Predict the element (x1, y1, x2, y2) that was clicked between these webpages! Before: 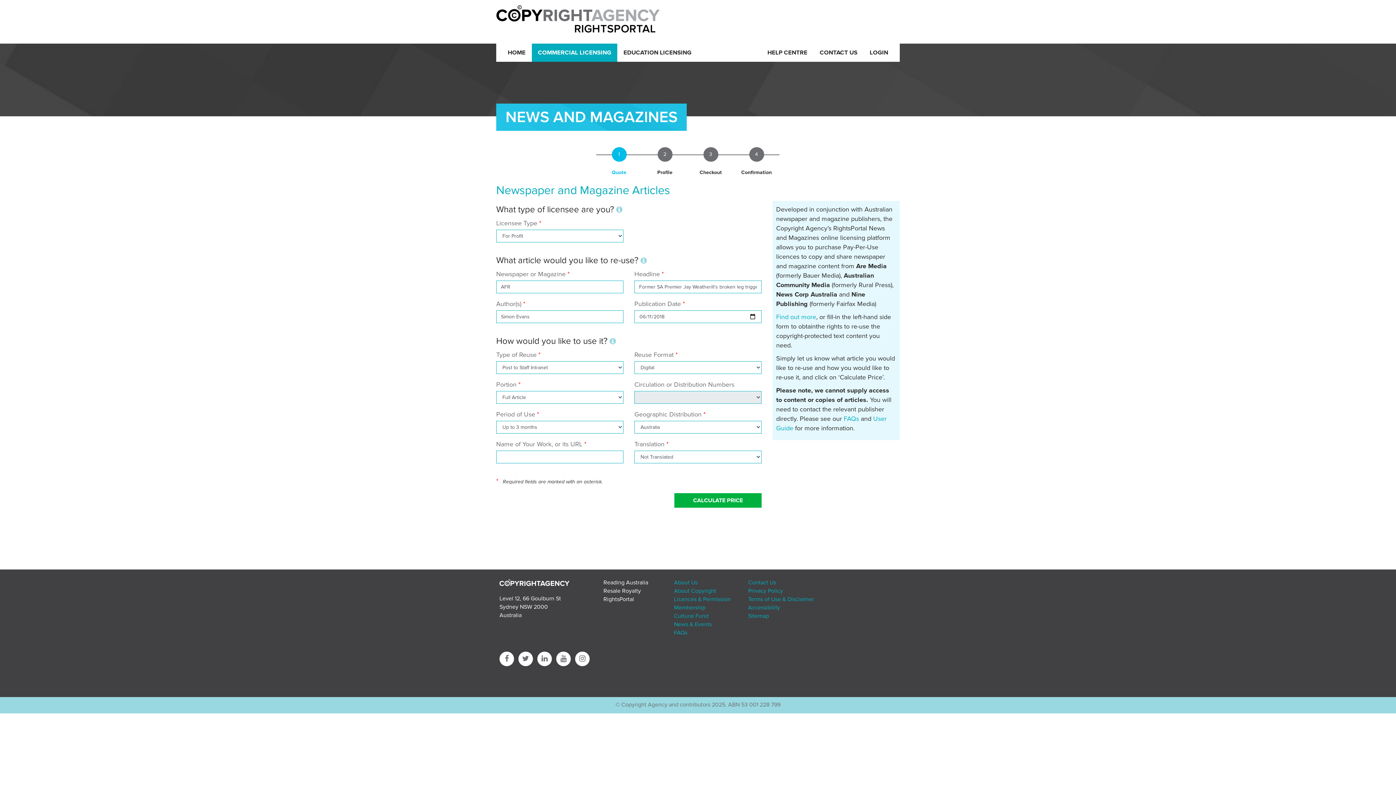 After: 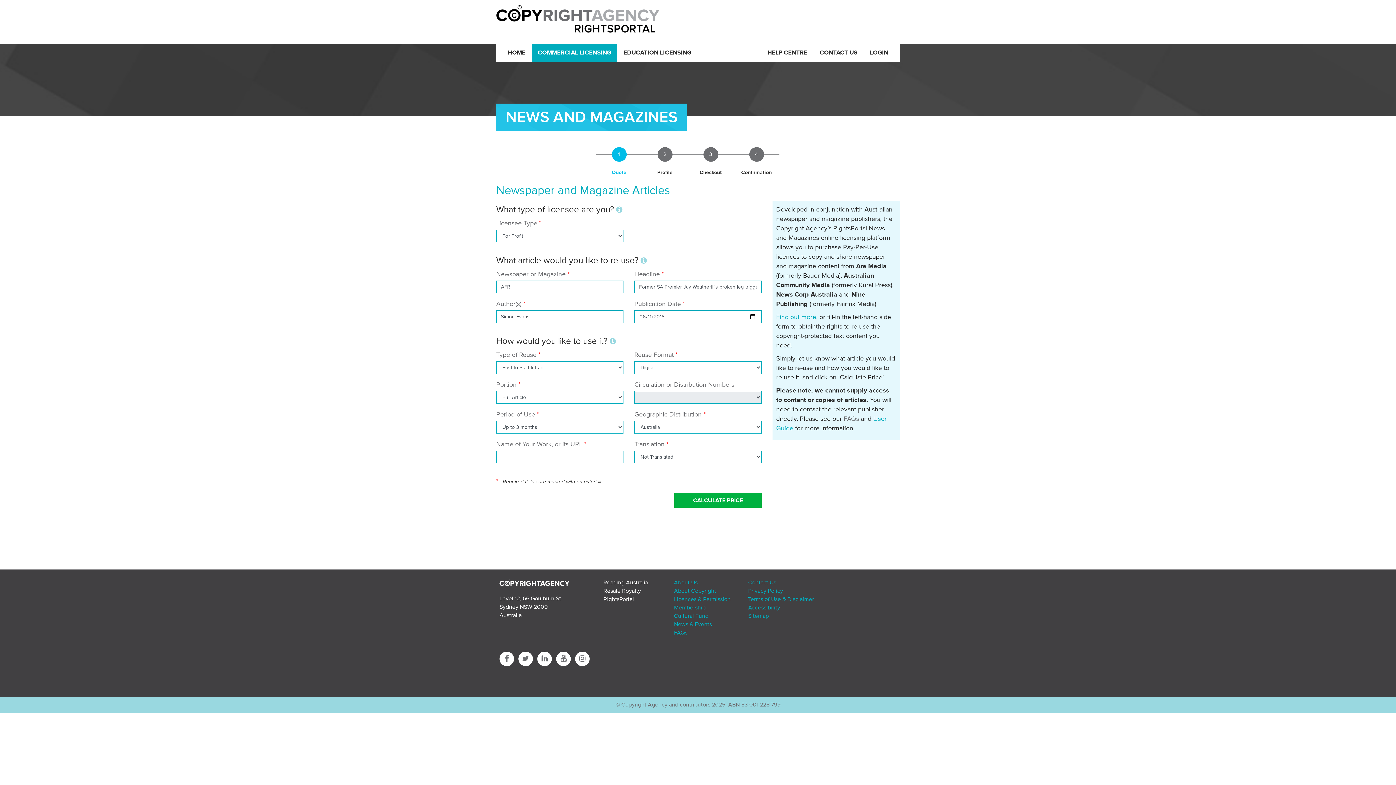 Action: label: FAQs bbox: (844, 415, 859, 423)